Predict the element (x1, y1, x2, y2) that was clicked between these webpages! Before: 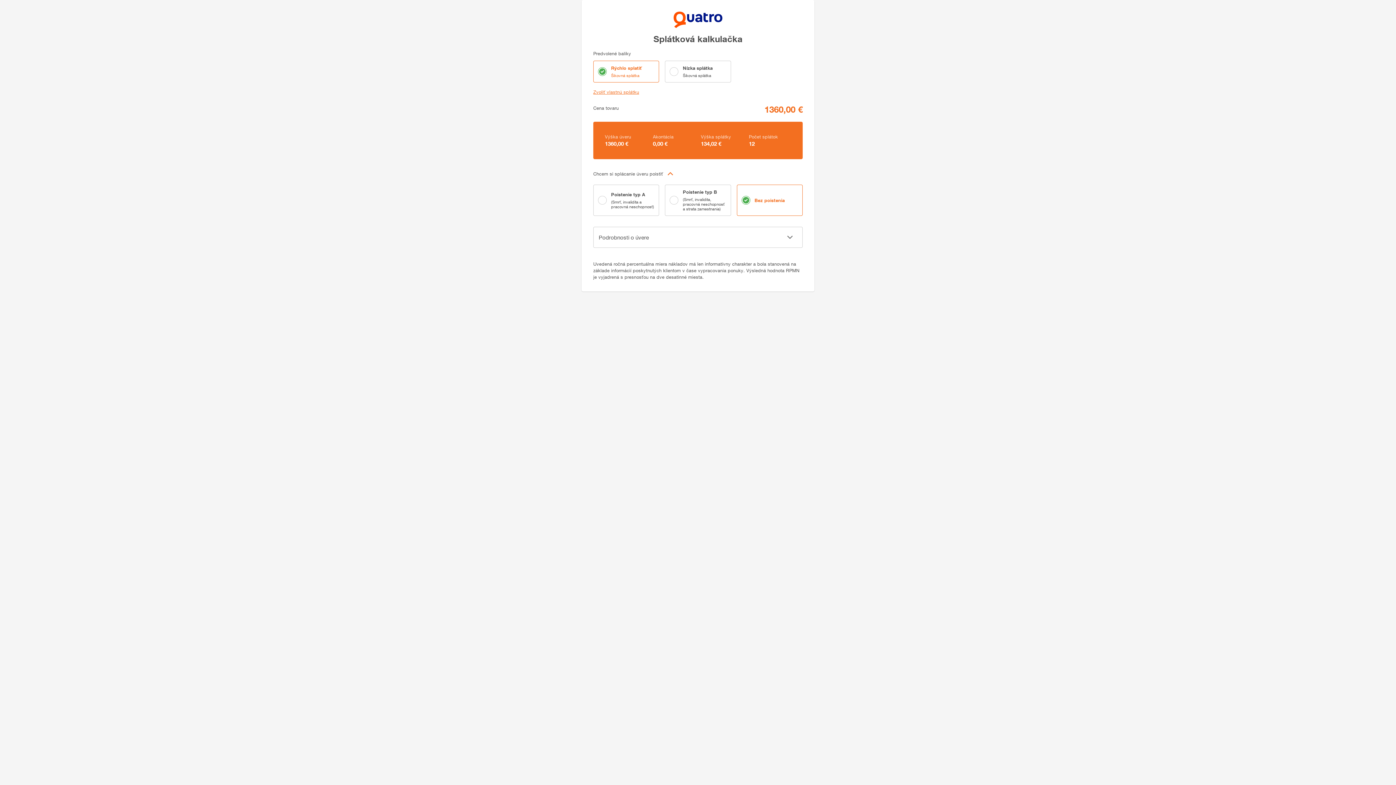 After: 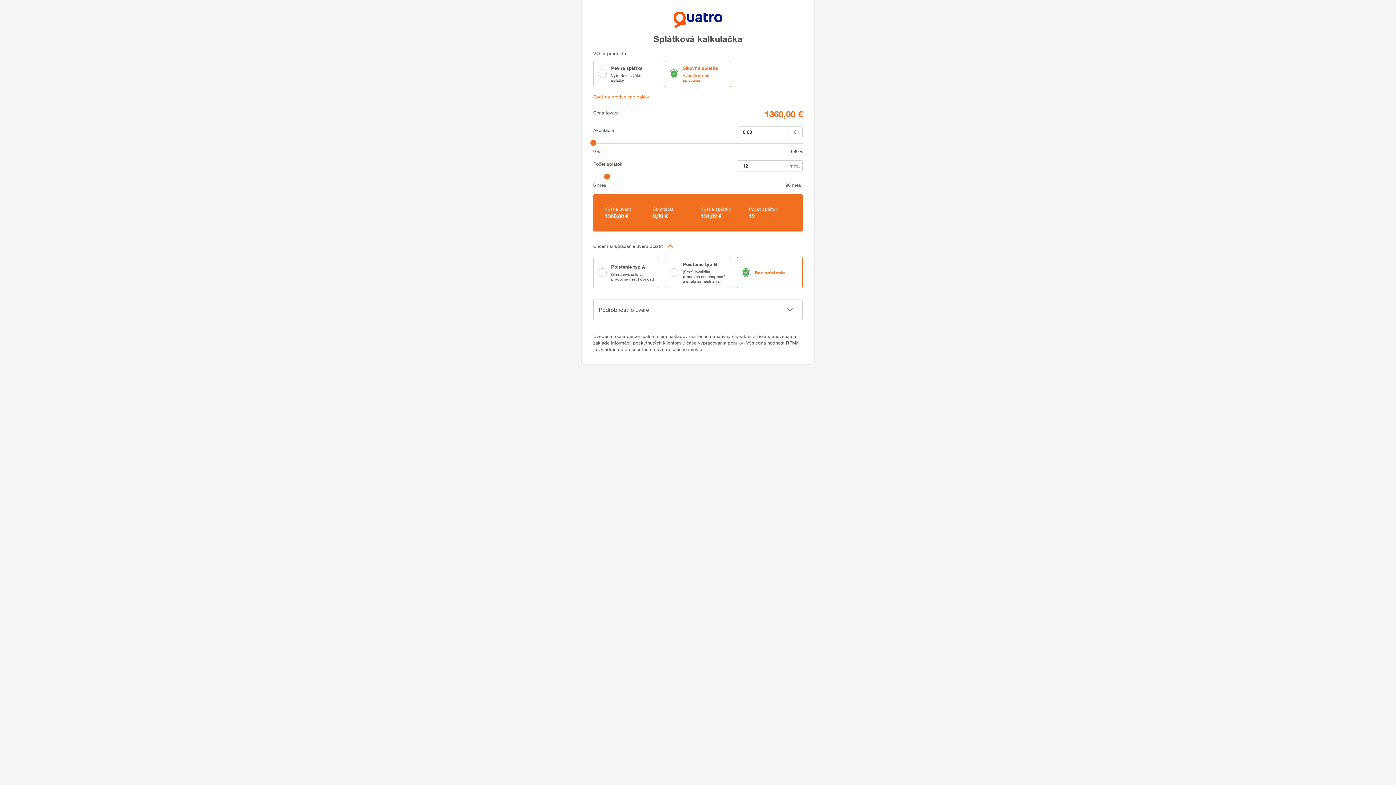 Action: label: Zvoliť vlastnú splátku bbox: (593, 89, 639, 94)